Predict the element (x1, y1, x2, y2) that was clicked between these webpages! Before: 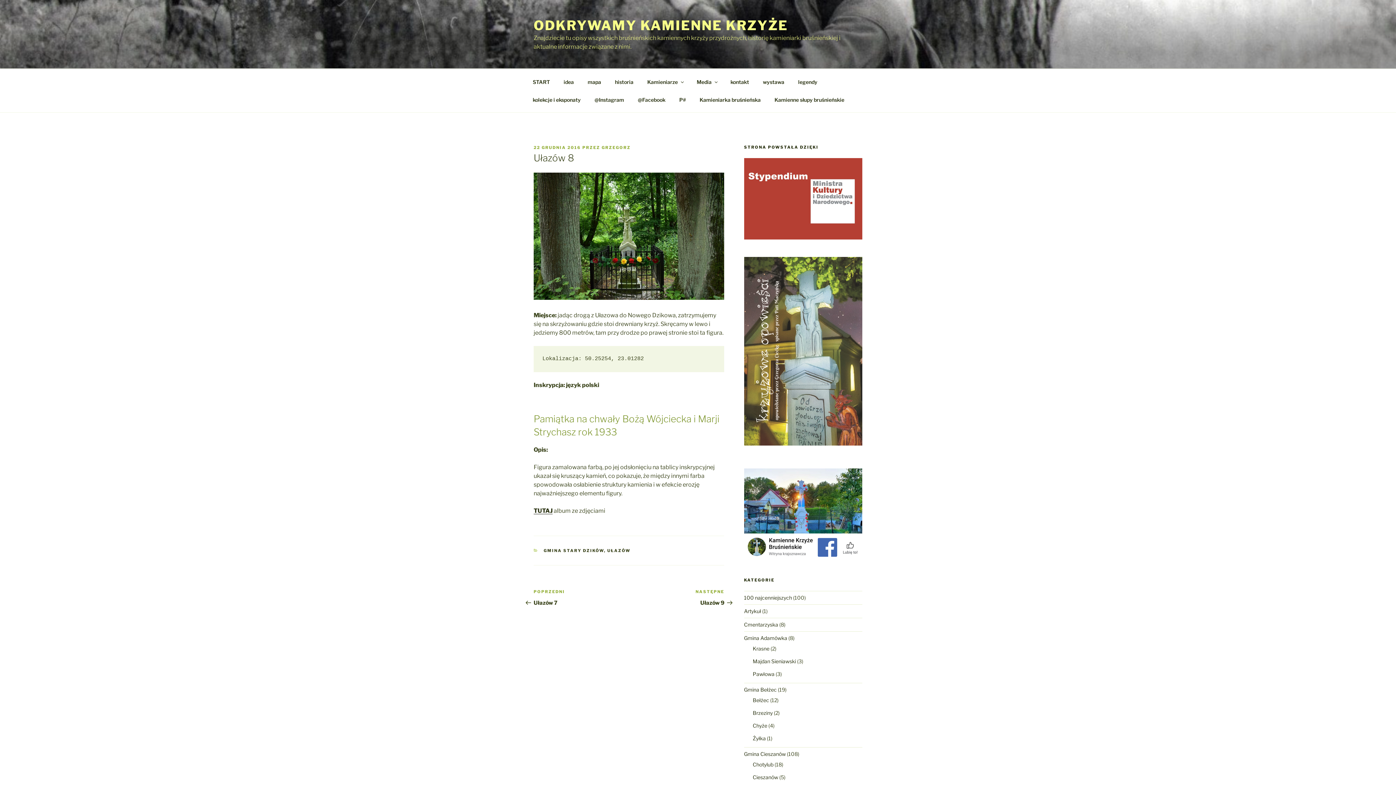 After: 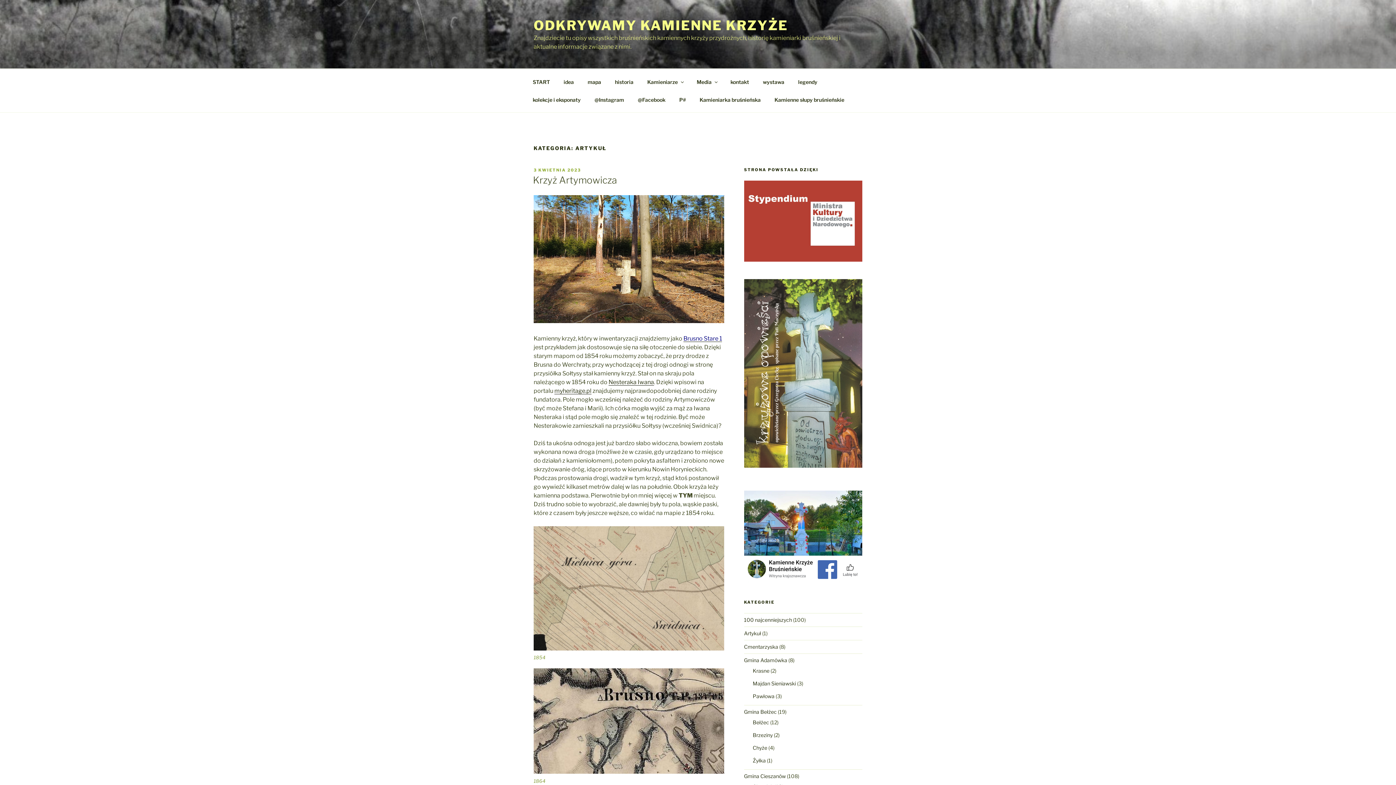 Action: label: Artykuł bbox: (744, 608, 761, 614)